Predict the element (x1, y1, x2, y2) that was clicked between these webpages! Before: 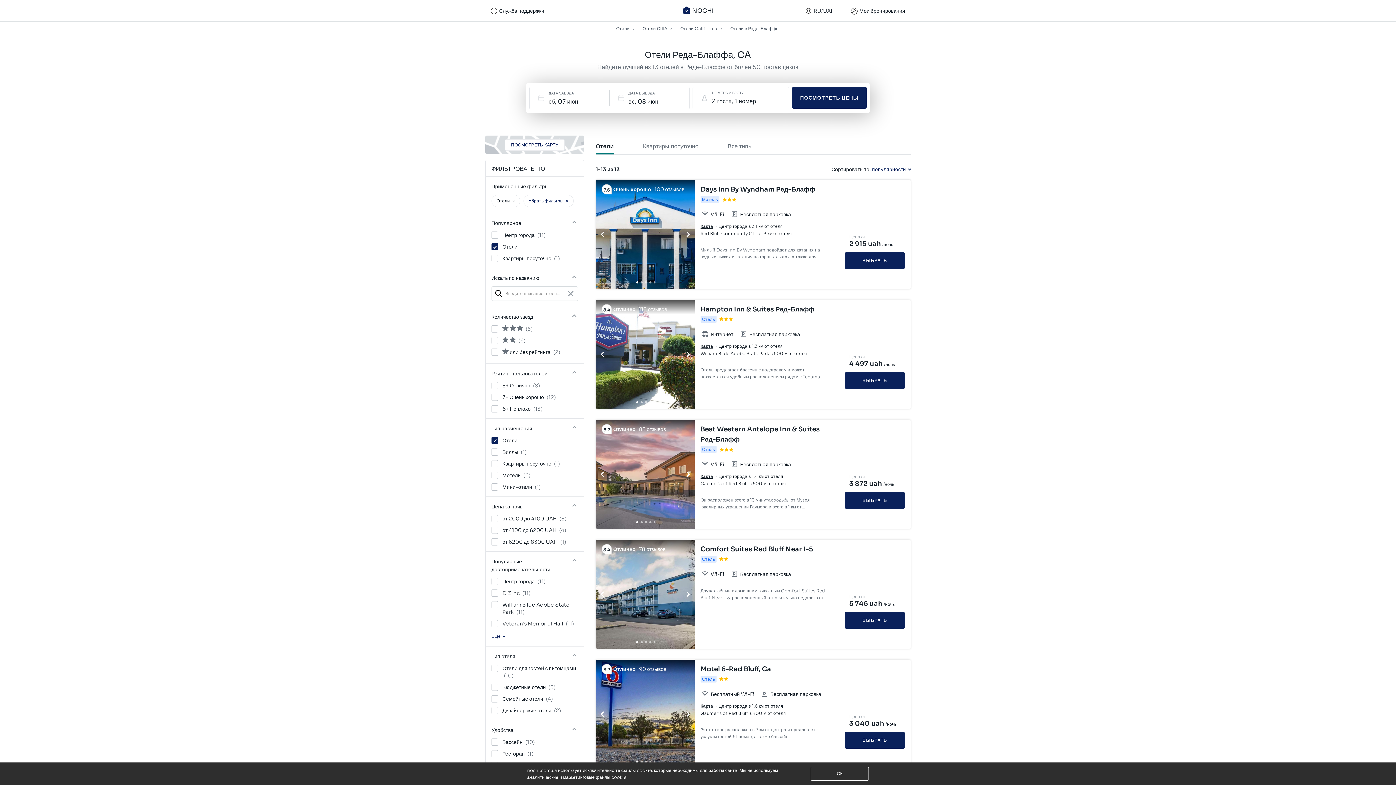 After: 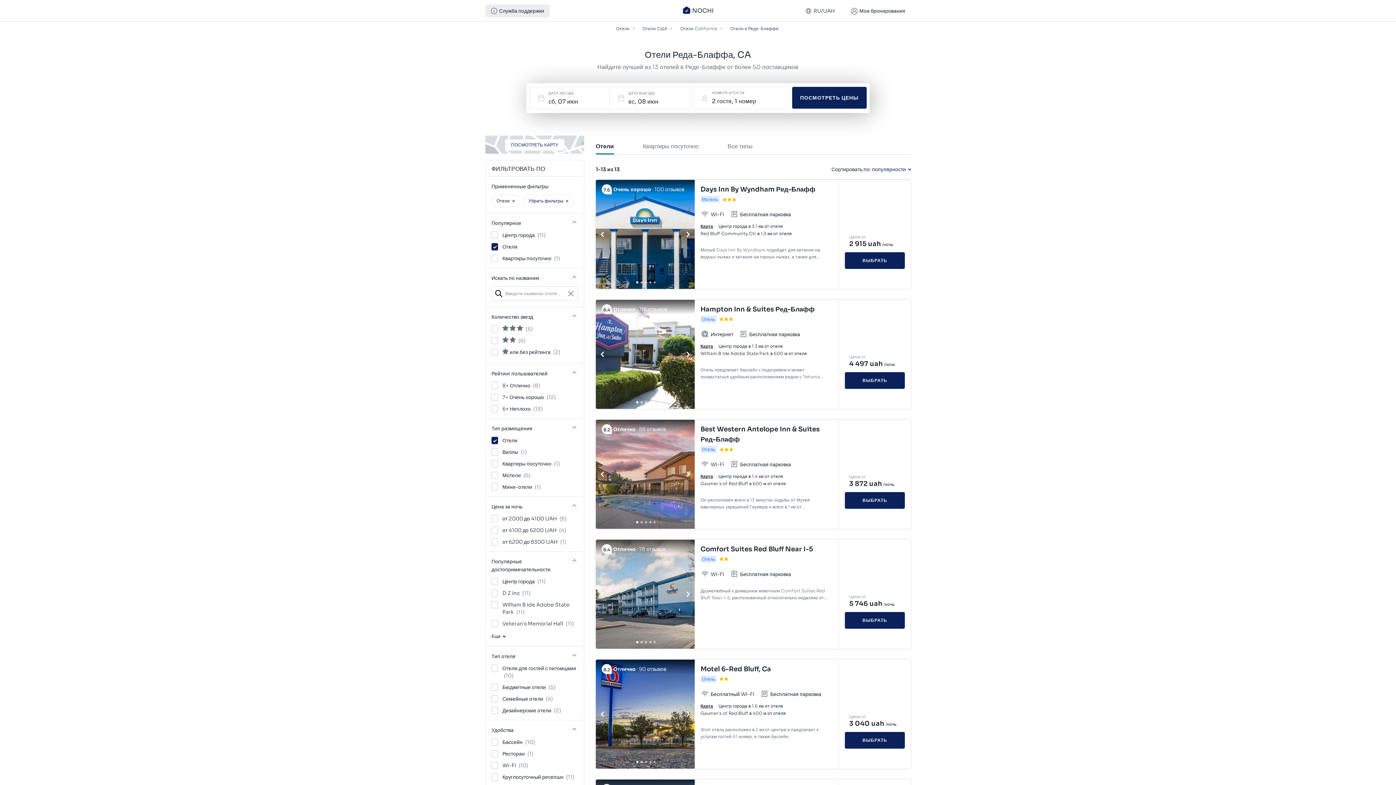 Action: bbox: (490, 6, 544, 14) label: Служба поддержки